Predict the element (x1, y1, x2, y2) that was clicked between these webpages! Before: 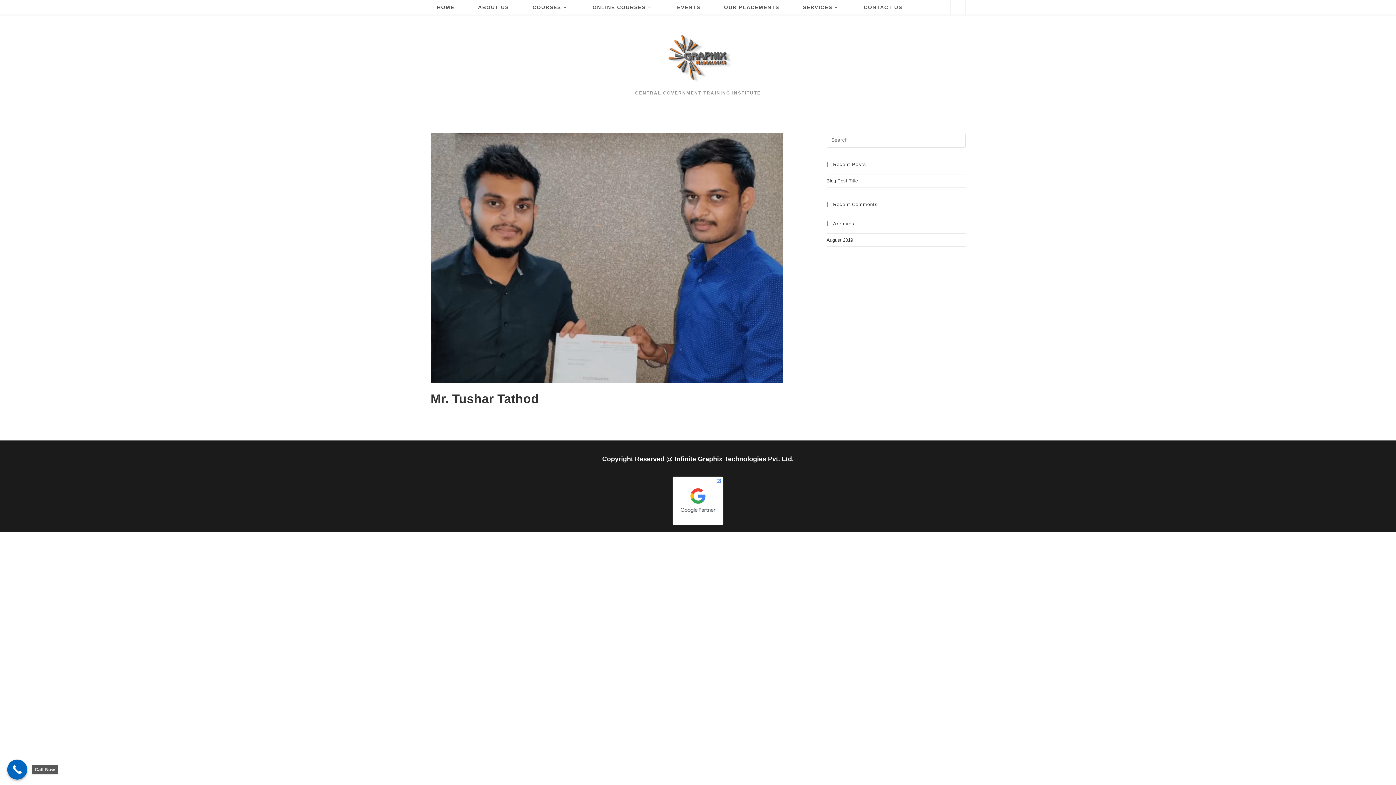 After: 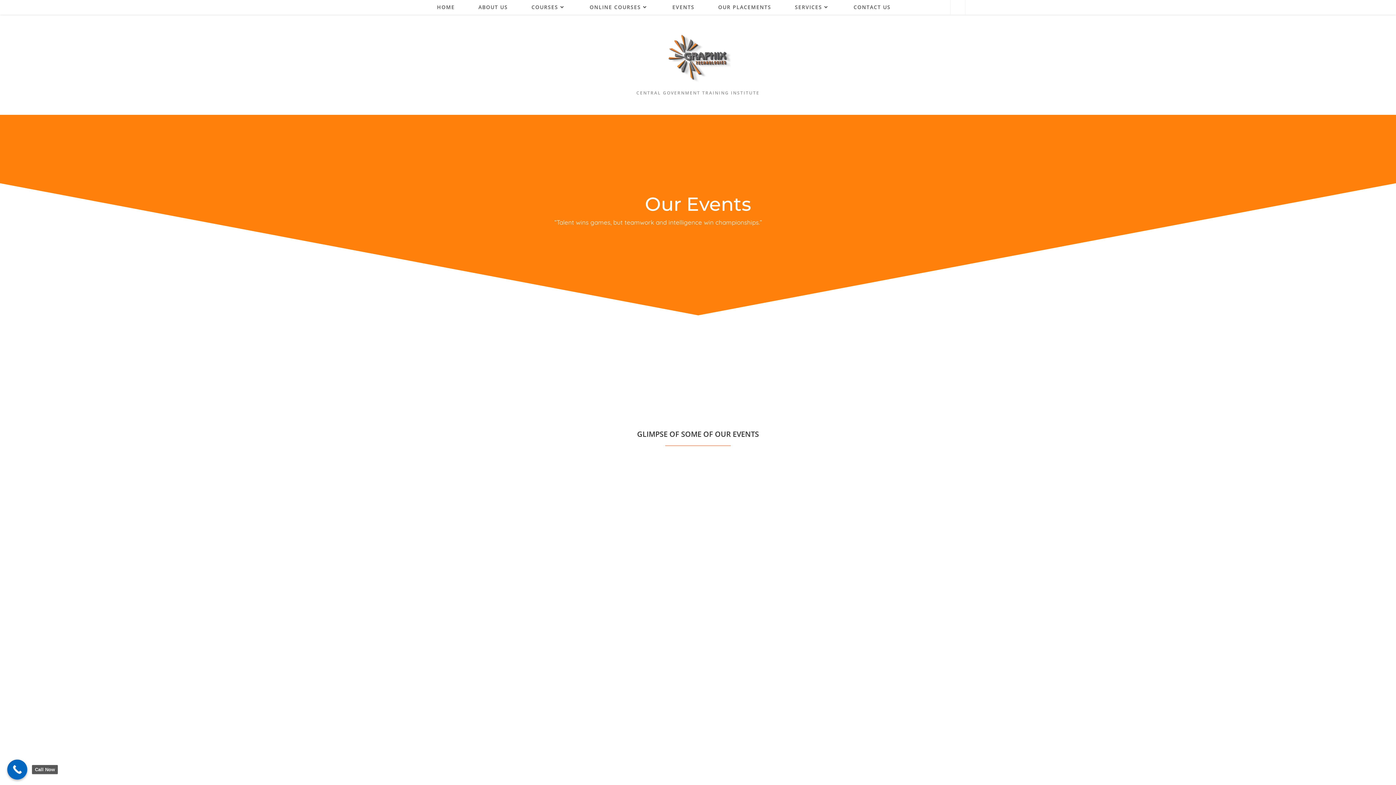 Action: label: EVENTS bbox: (665, 0, 712, 14)